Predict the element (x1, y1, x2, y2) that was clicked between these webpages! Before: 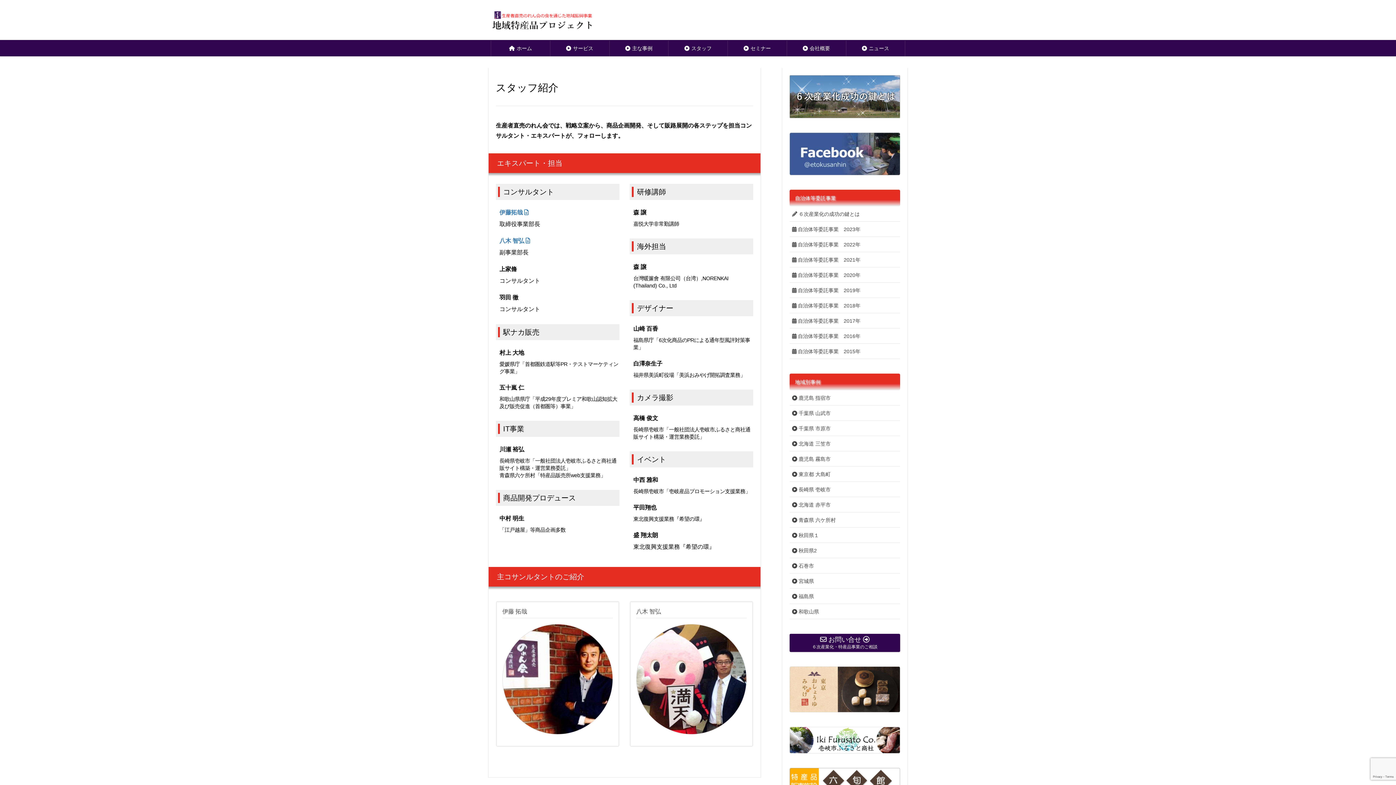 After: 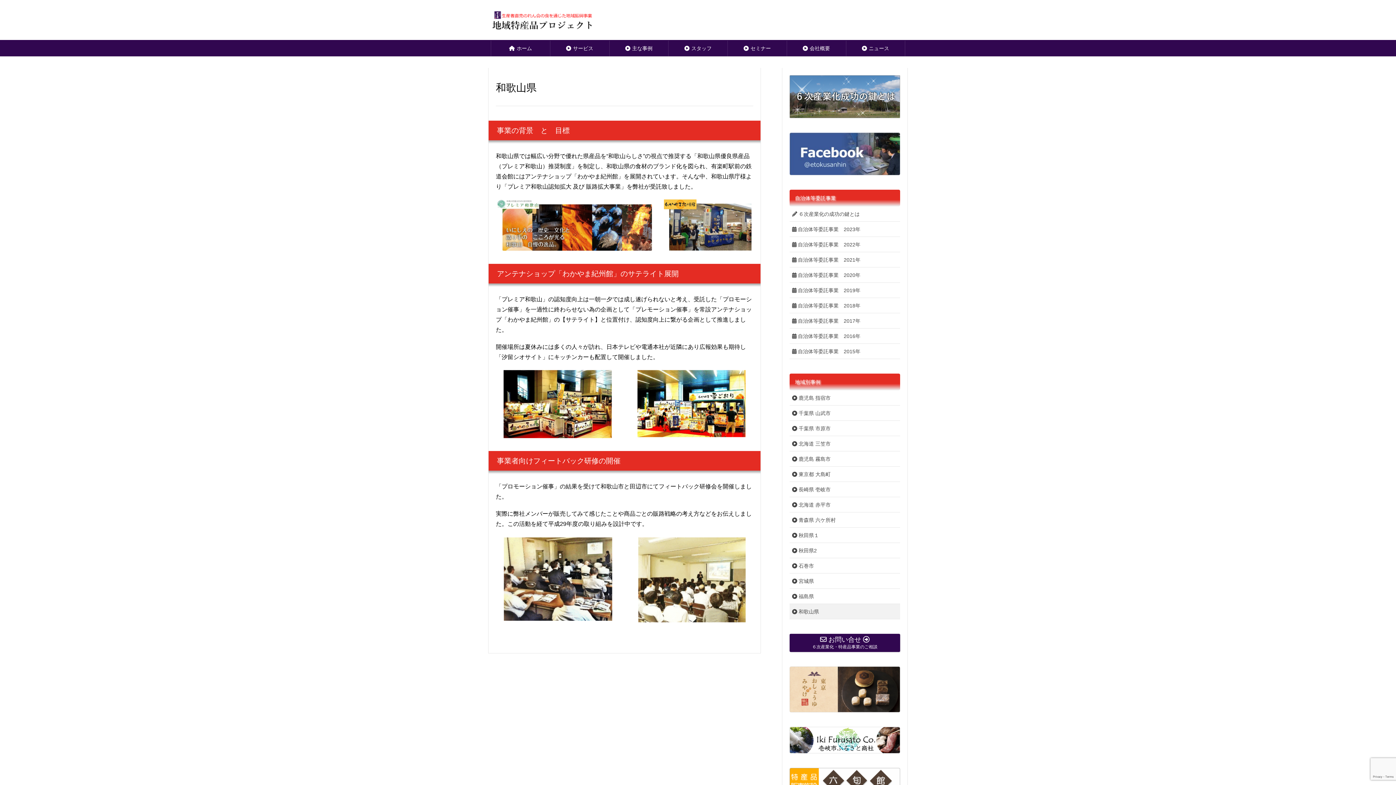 Action: label:  和歌山県 bbox: (789, 604, 900, 619)